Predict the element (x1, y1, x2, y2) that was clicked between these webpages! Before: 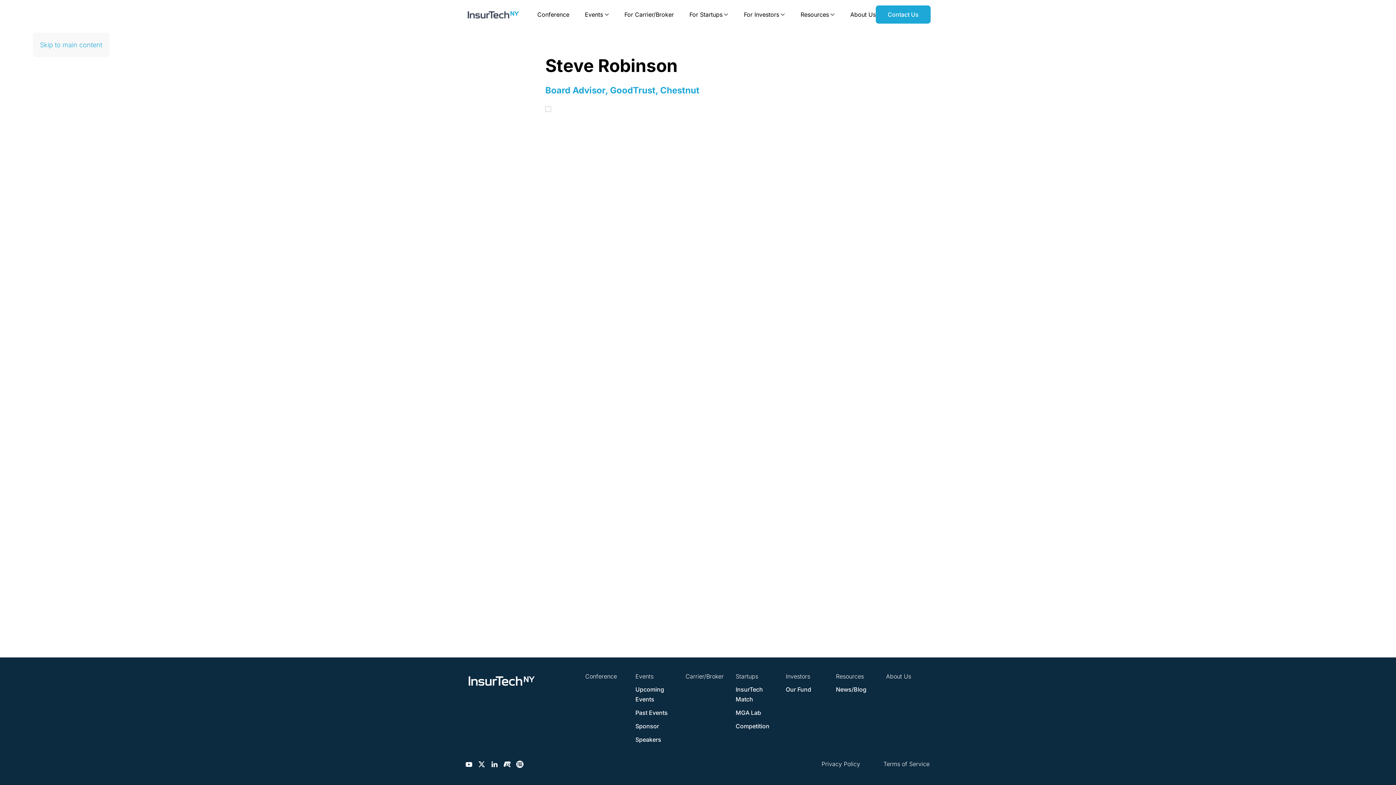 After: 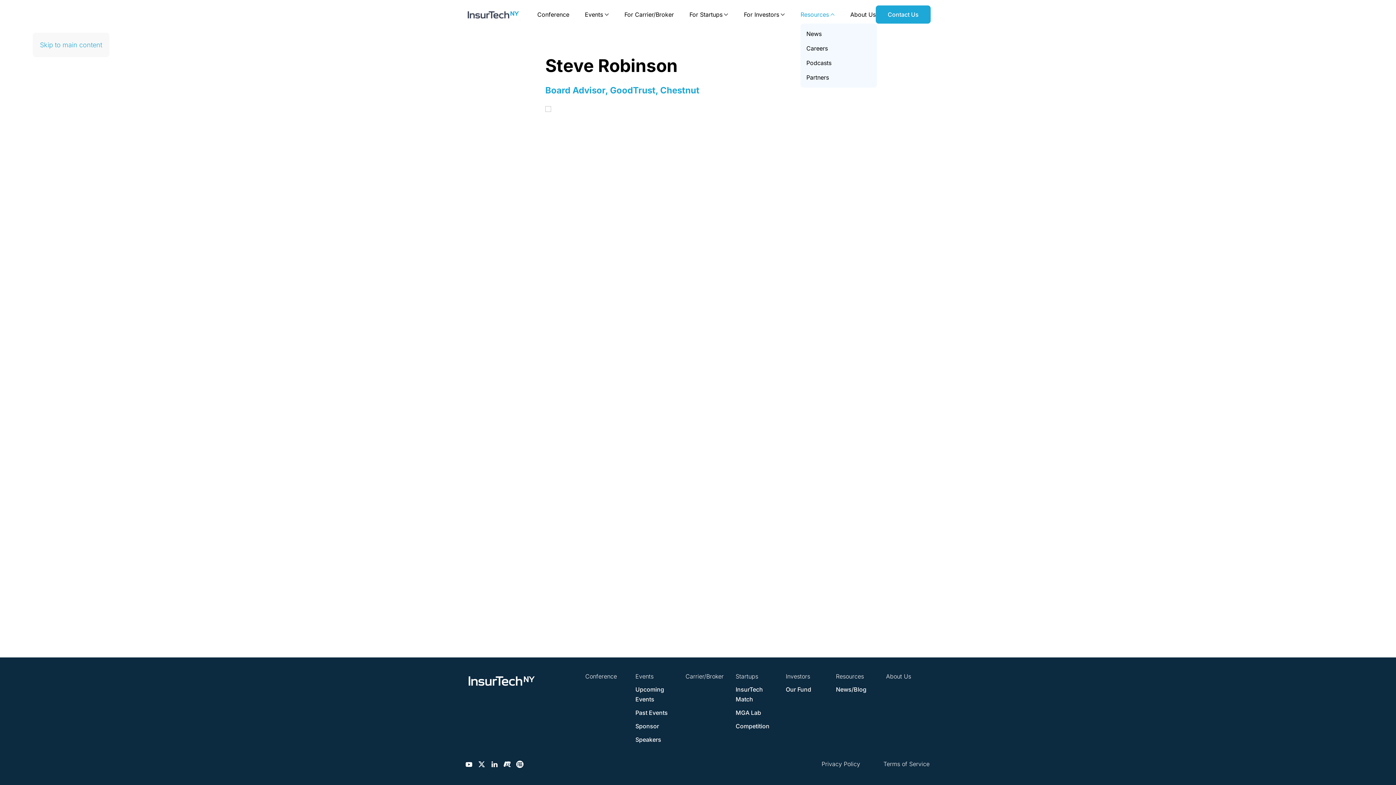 Action: label: Resources bbox: (800, 0, 834, 29)